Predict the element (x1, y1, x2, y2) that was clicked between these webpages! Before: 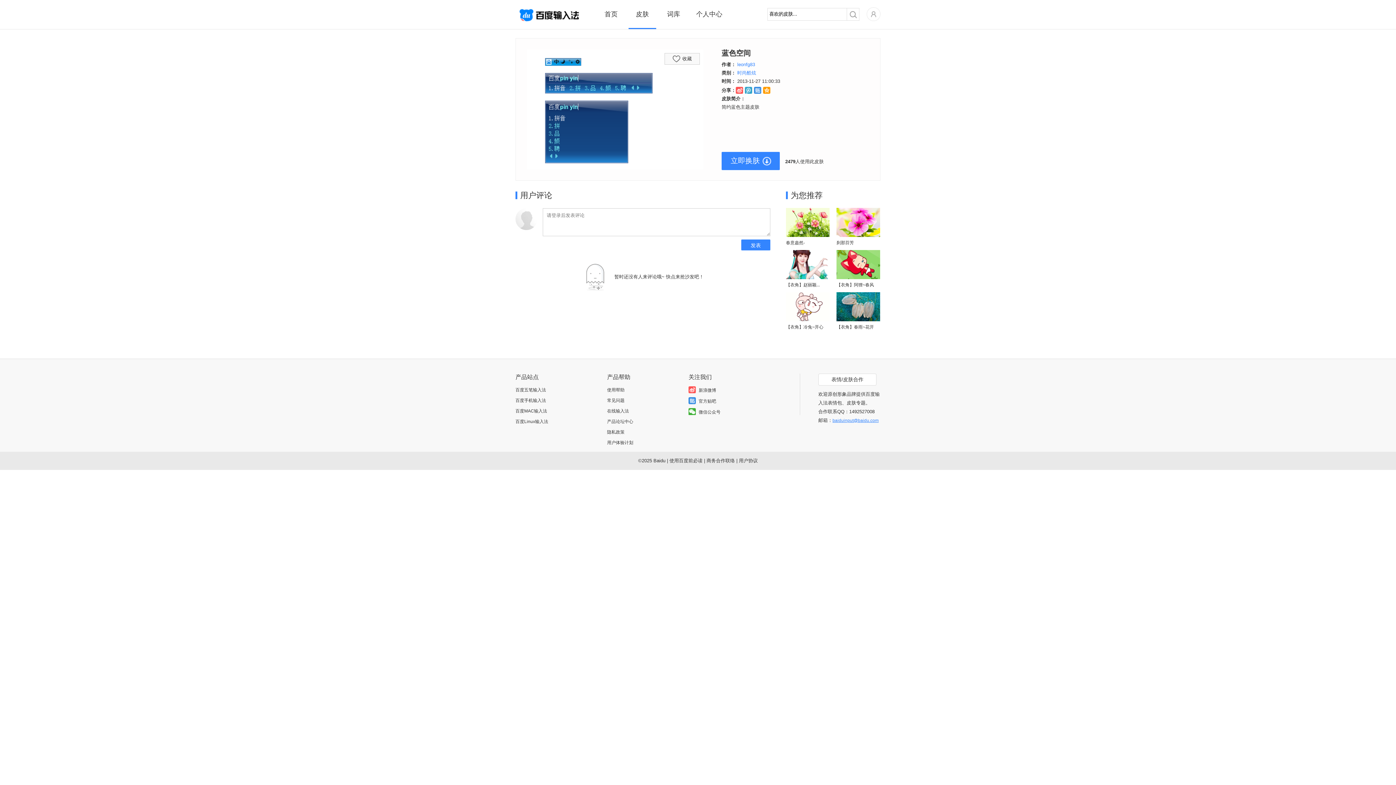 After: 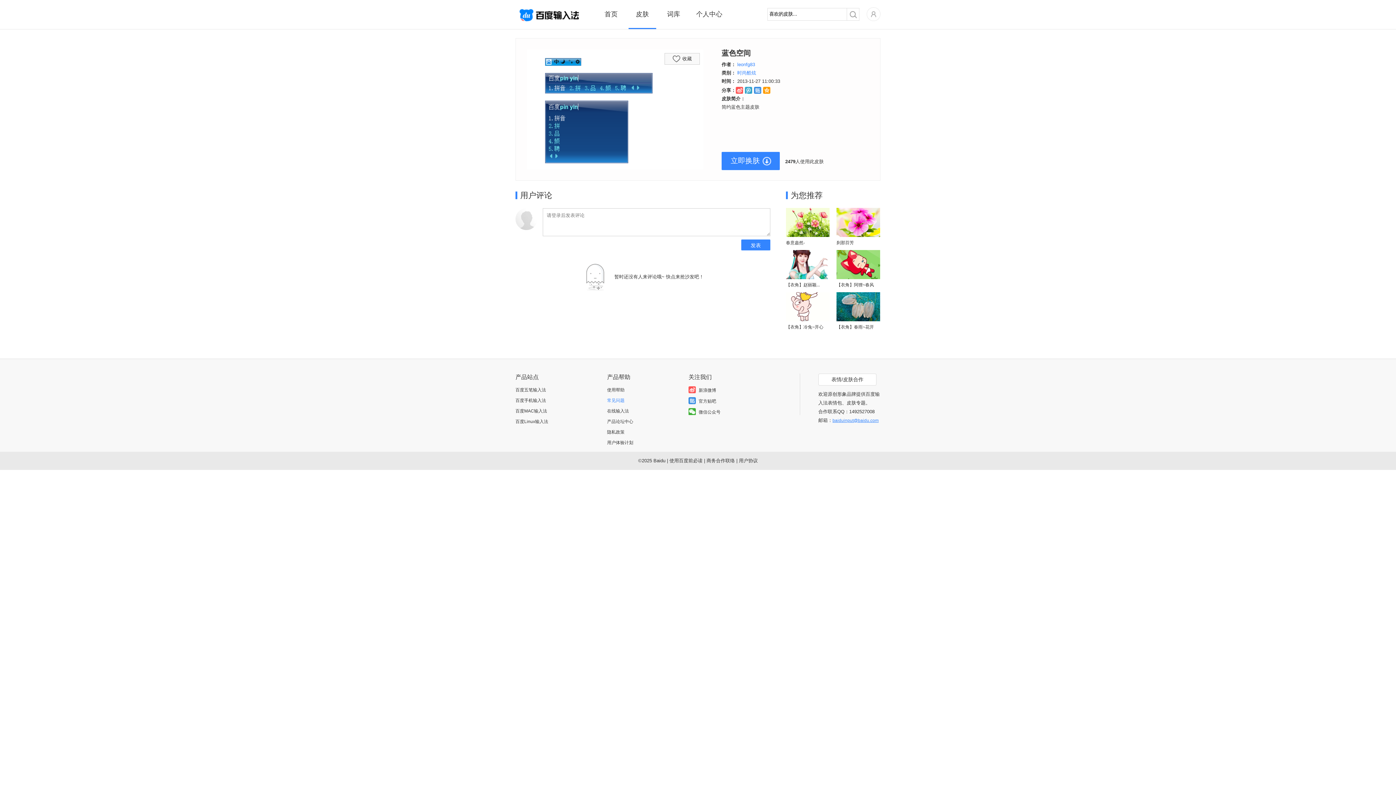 Action: label: 常见问题 bbox: (607, 398, 624, 403)